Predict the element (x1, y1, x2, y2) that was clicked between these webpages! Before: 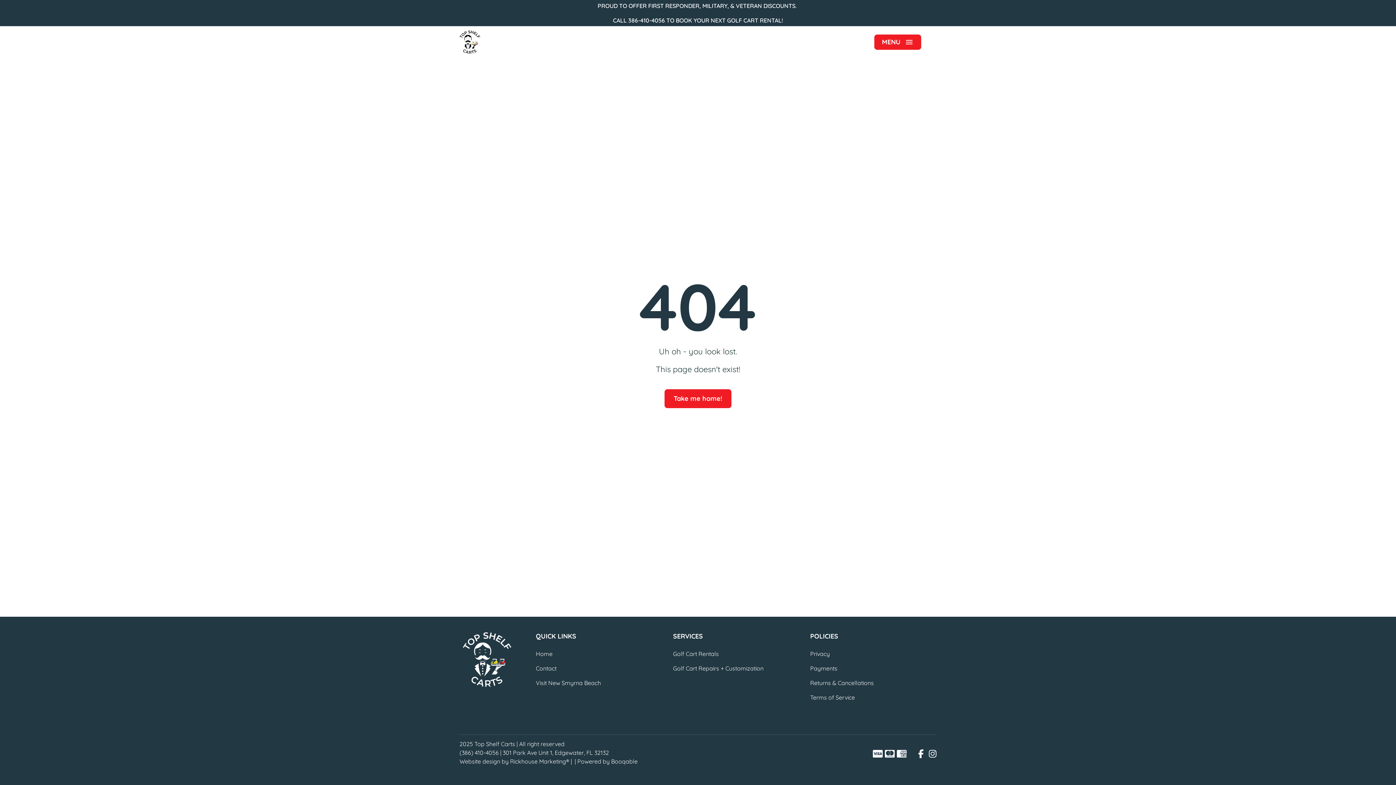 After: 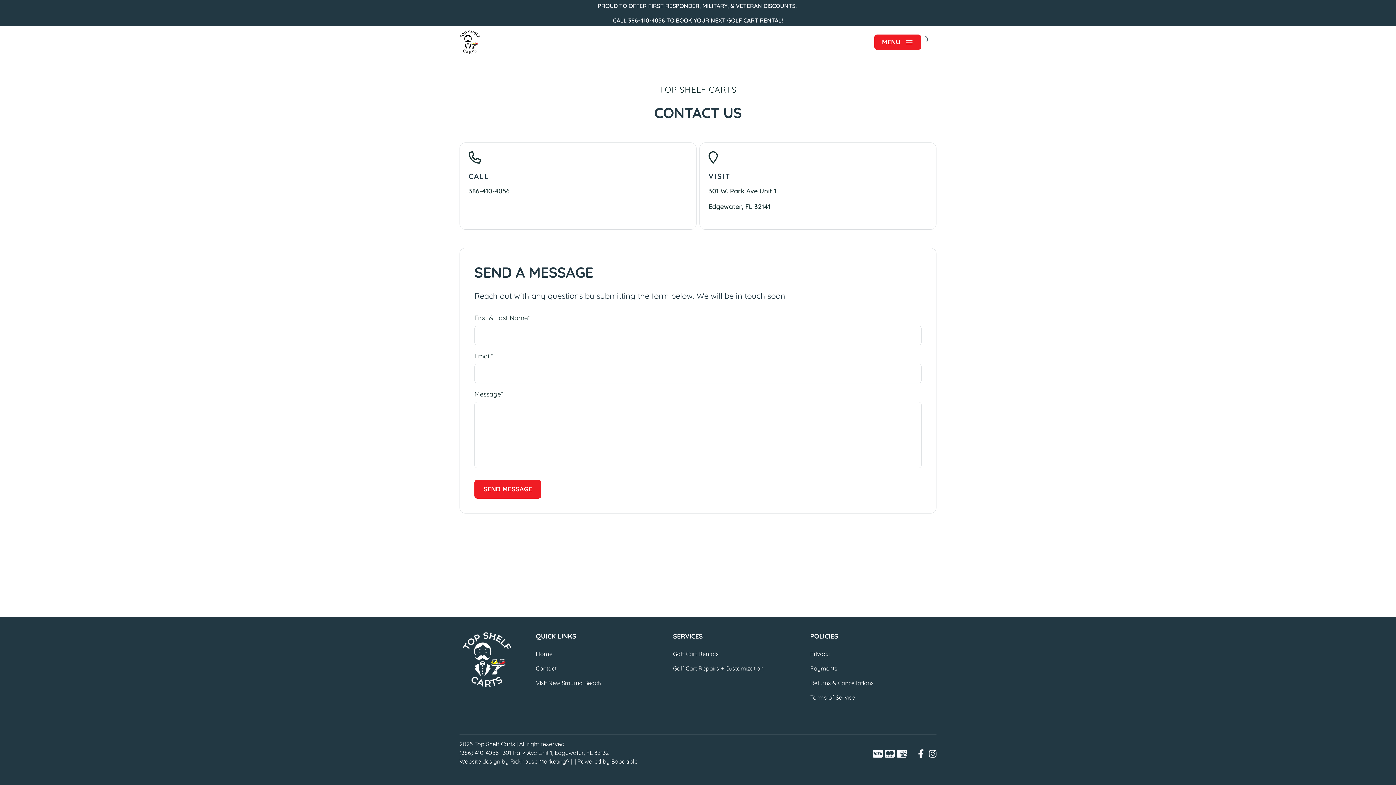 Action: label: Contact bbox: (536, 661, 556, 676)